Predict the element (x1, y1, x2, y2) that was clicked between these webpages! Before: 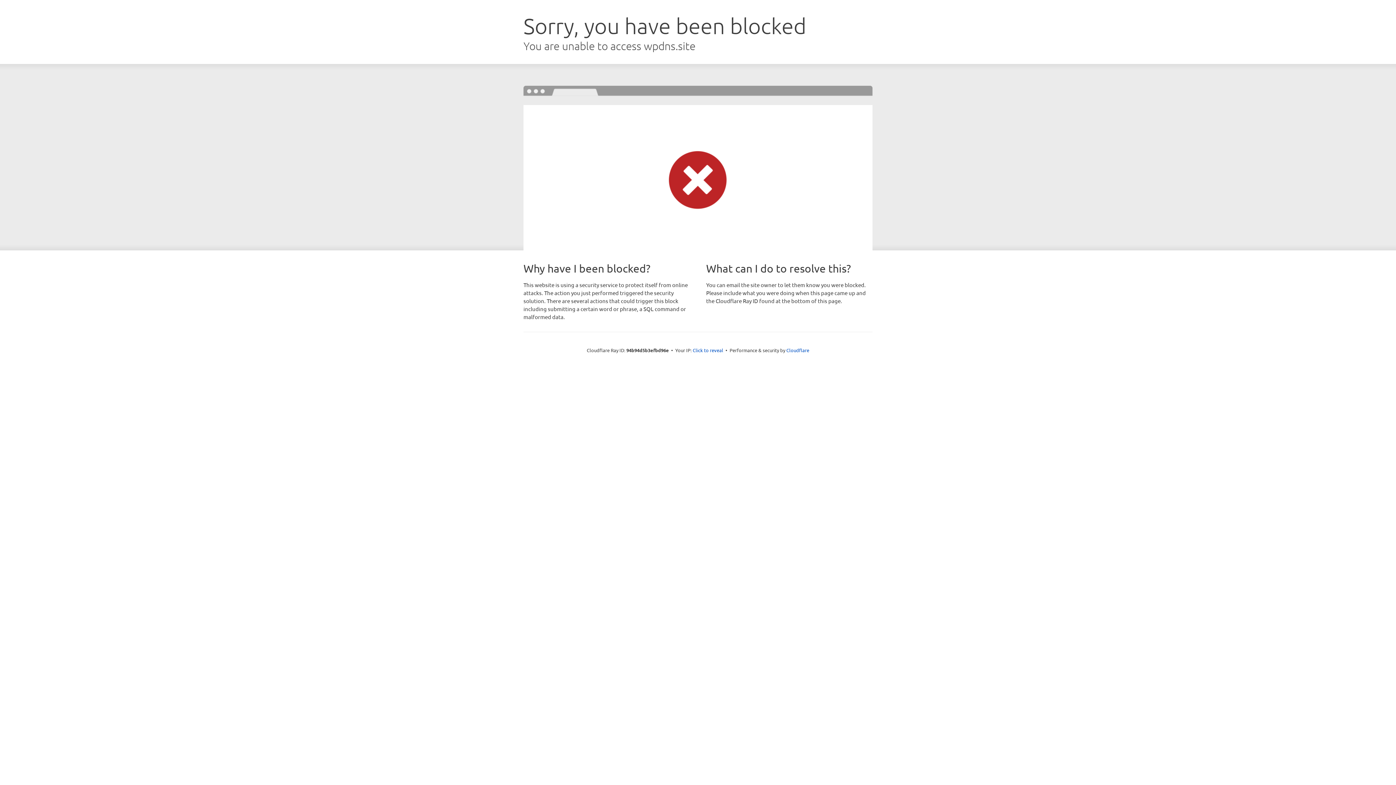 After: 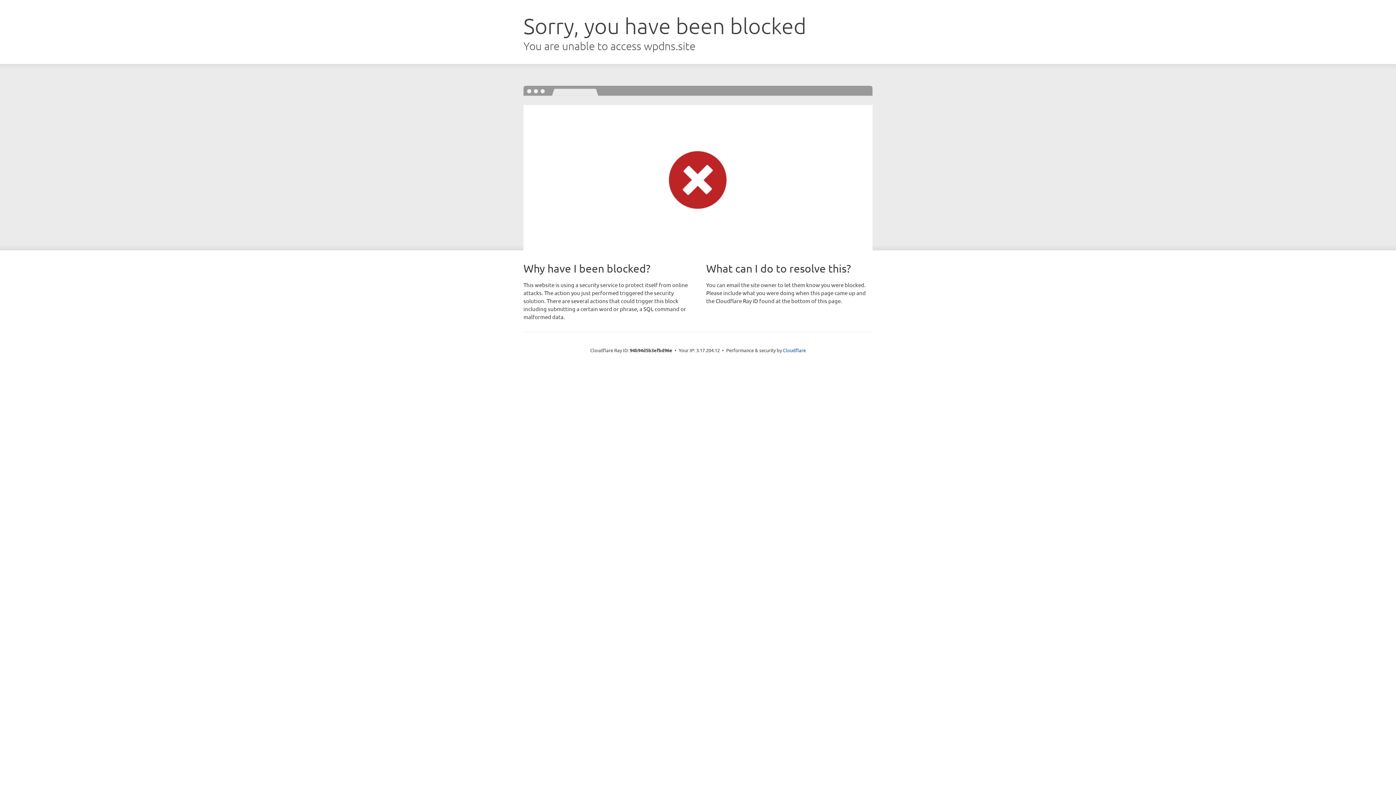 Action: bbox: (692, 346, 723, 353) label: Click to reveal